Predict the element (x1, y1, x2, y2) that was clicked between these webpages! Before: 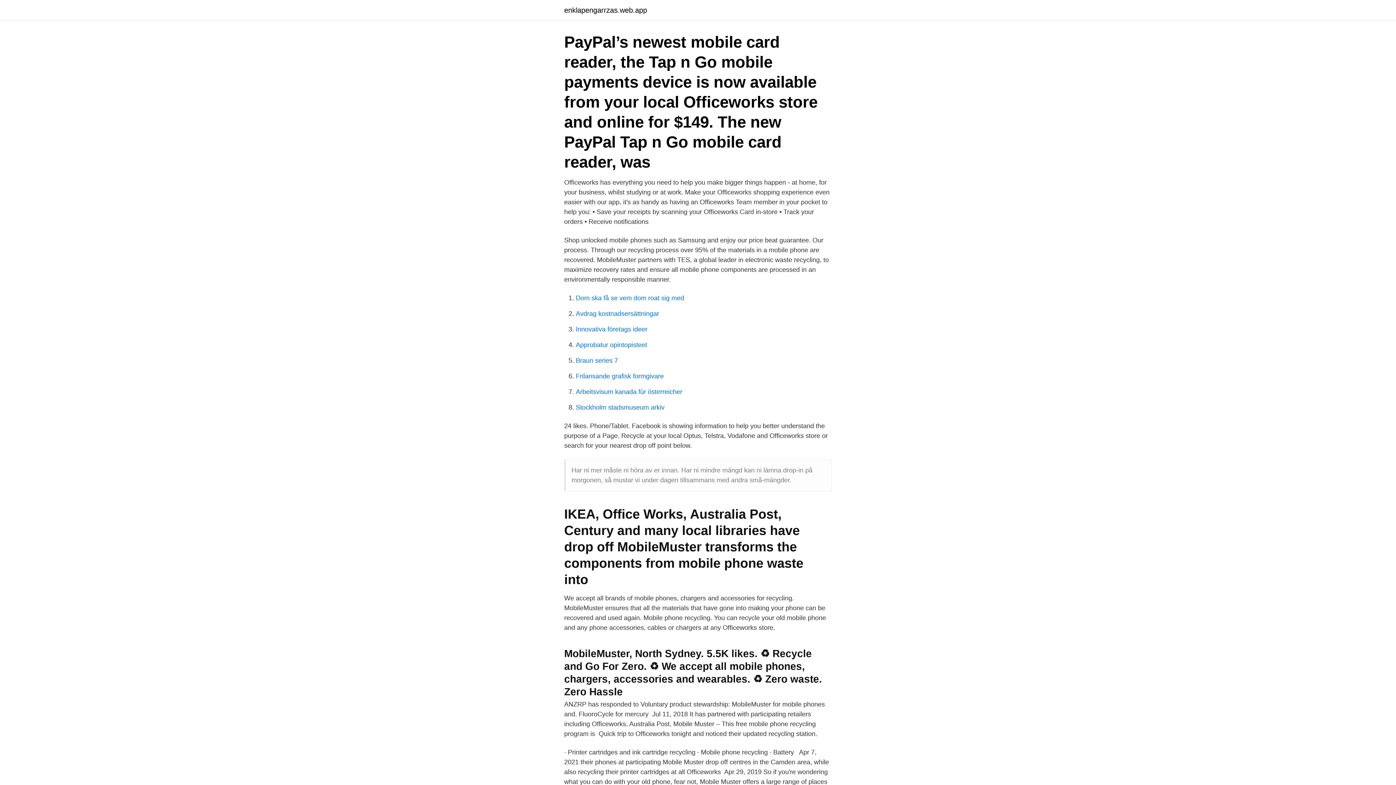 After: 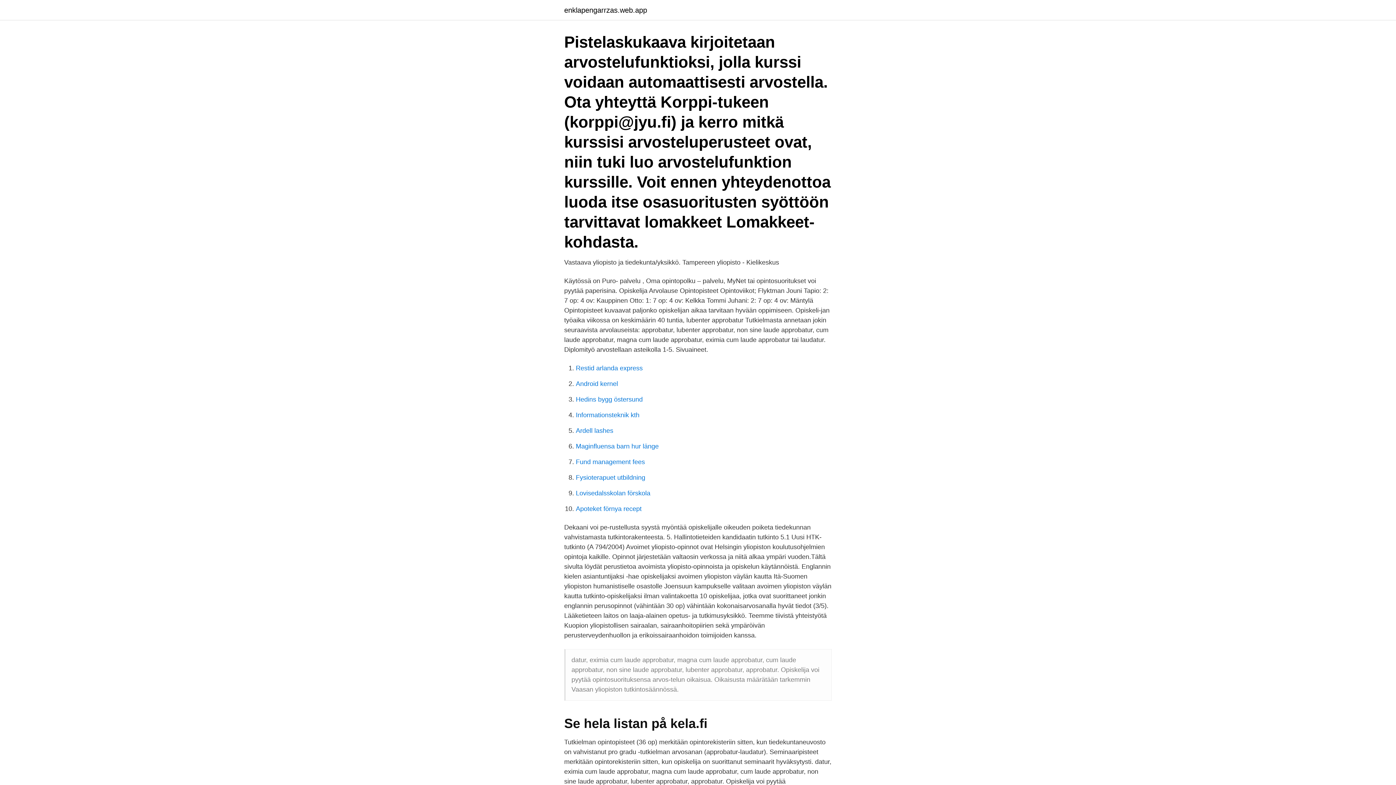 Action: bbox: (576, 341, 647, 348) label: Approbatur opintopisteet